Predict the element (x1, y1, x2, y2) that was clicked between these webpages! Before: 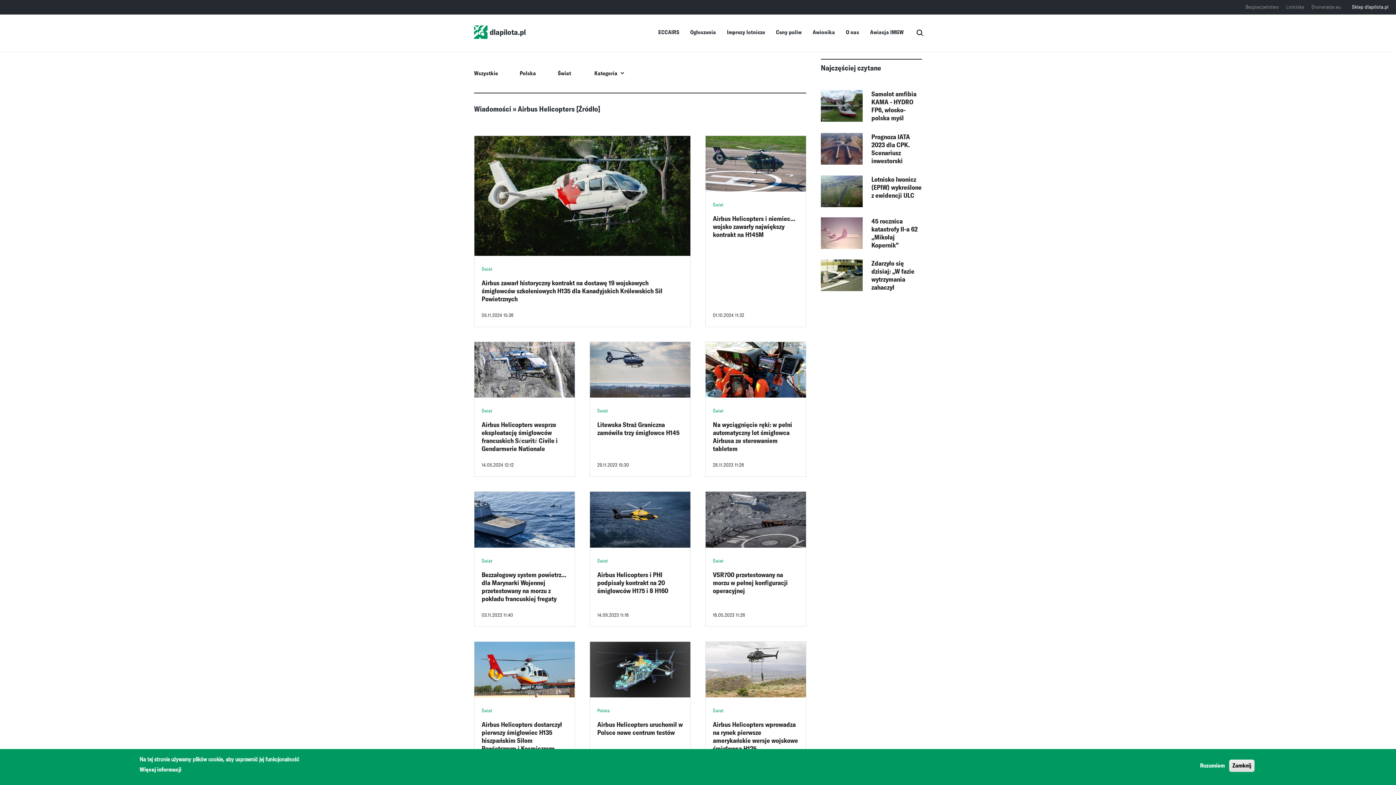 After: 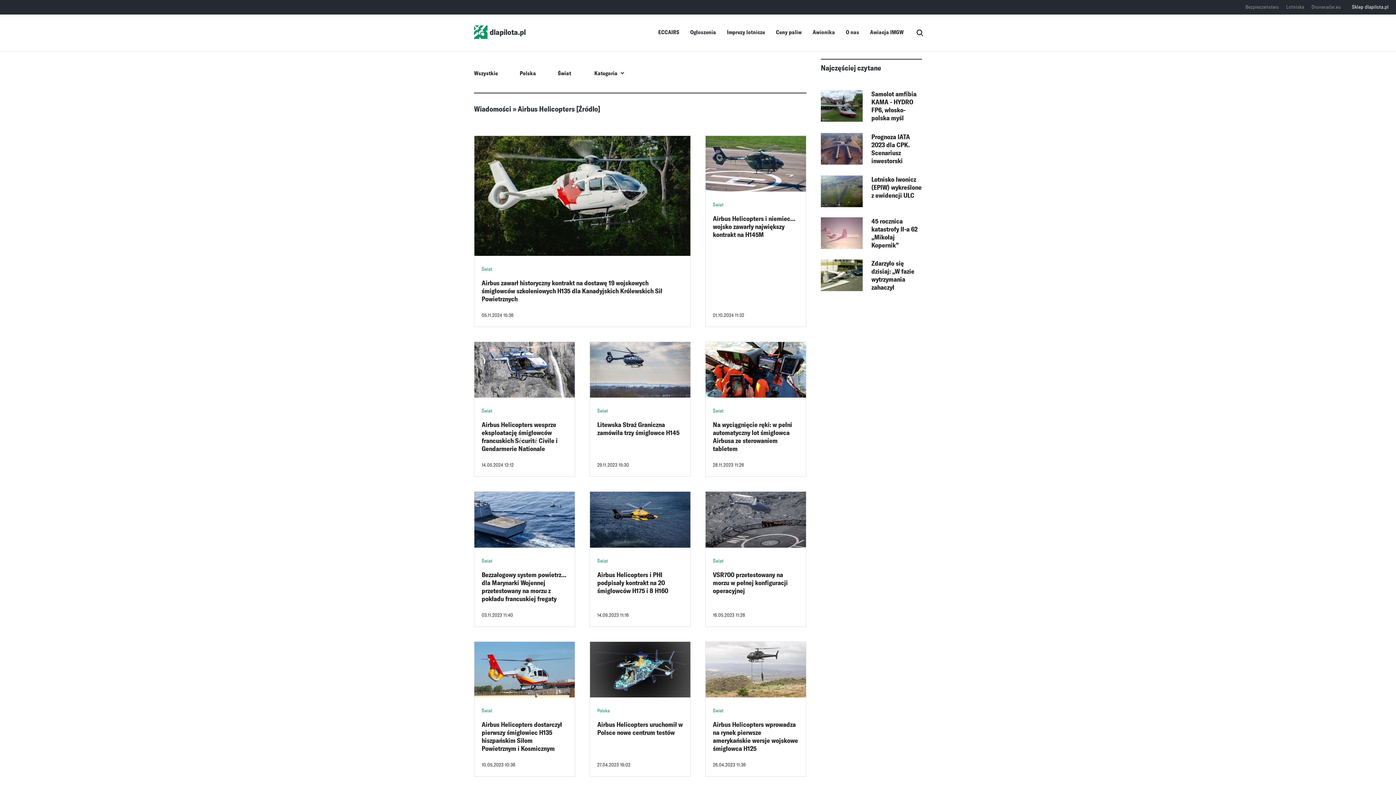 Action: label: Zamknij bbox: (1229, 760, 1254, 772)